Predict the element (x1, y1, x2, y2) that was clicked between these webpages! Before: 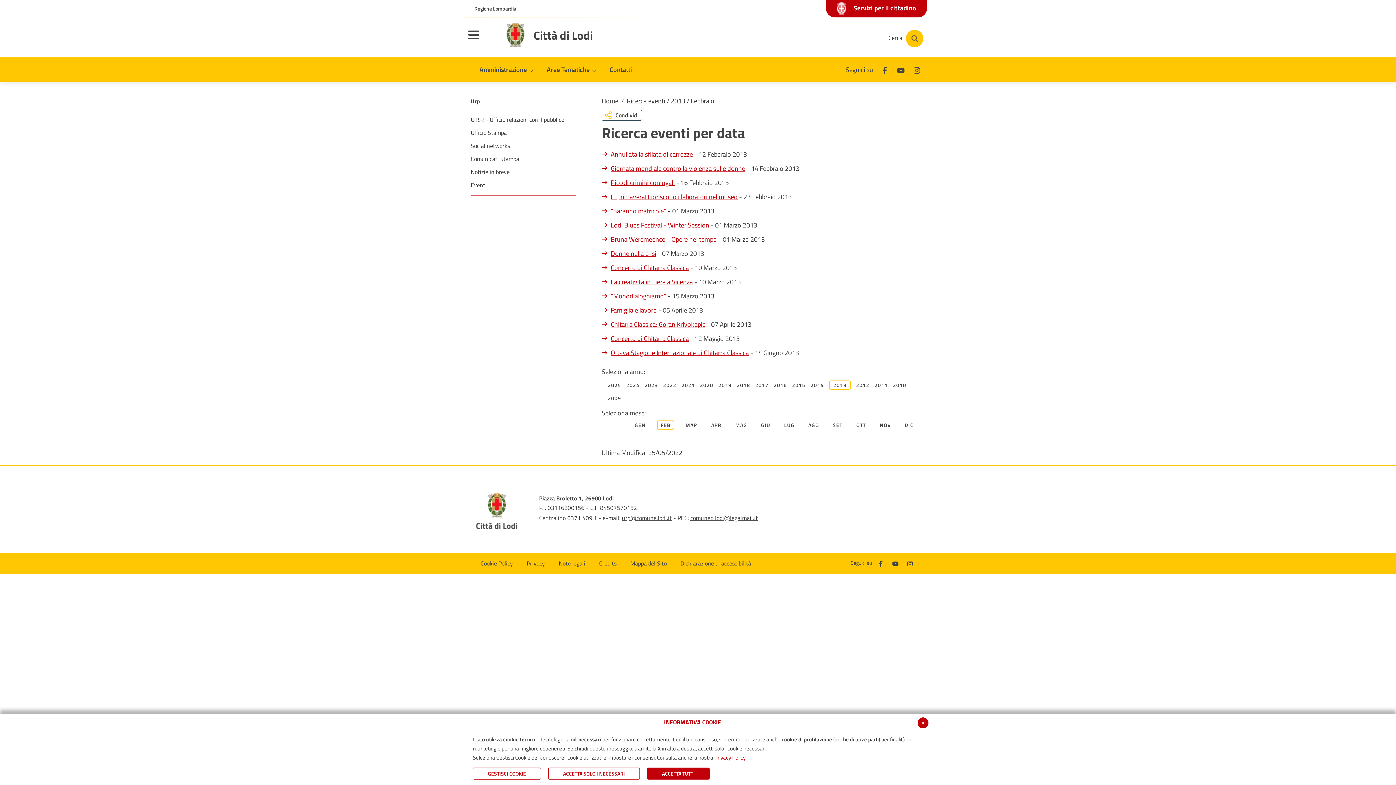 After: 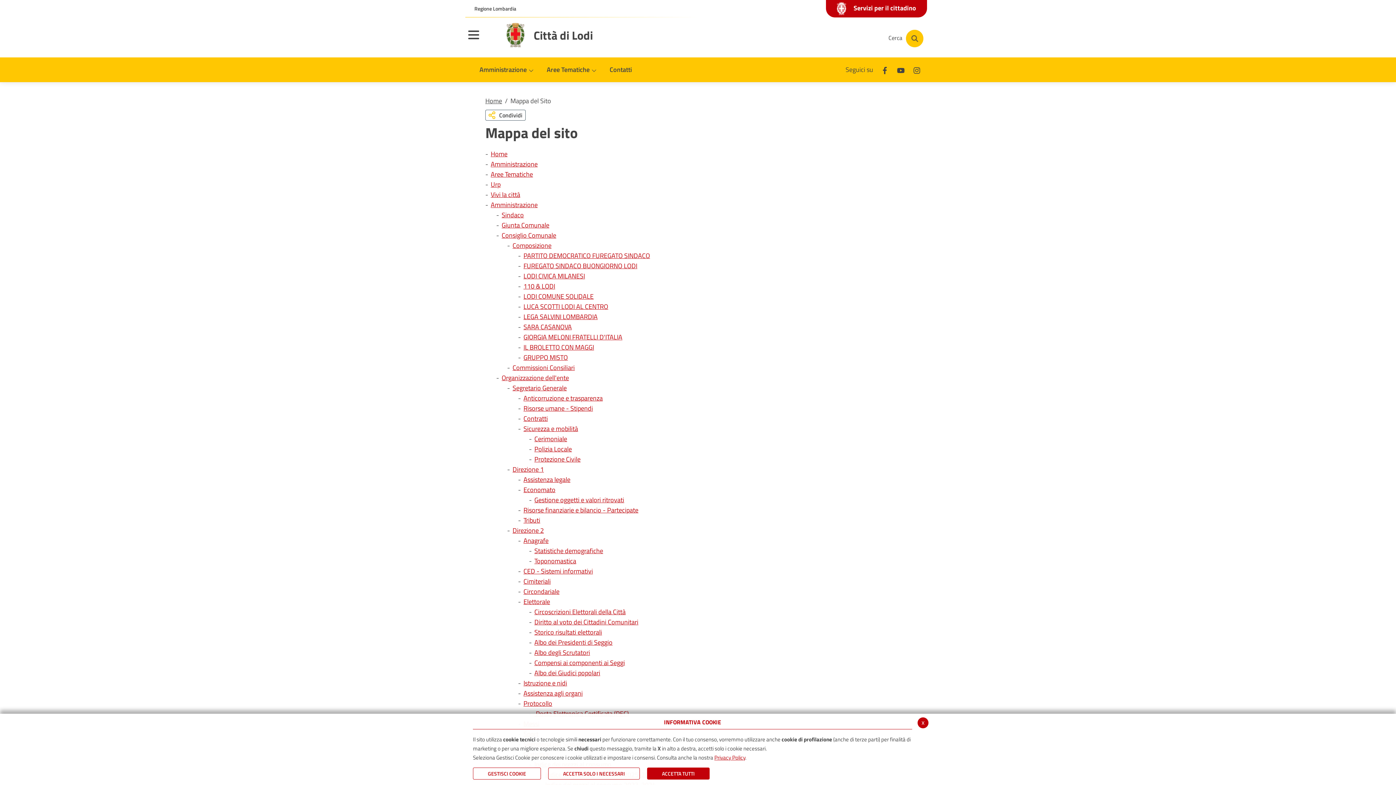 Action: bbox: (630, 558, 666, 568) label: Mappa del Sito